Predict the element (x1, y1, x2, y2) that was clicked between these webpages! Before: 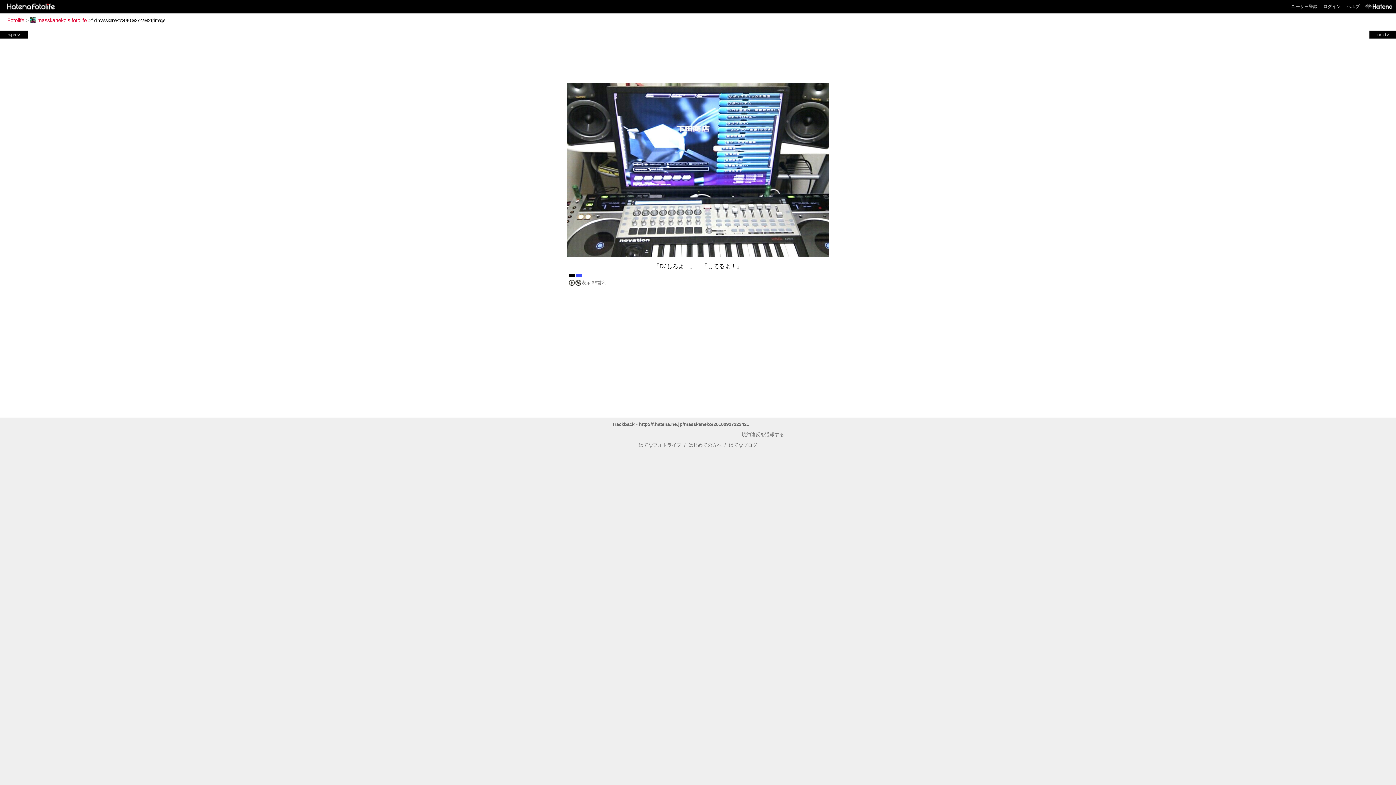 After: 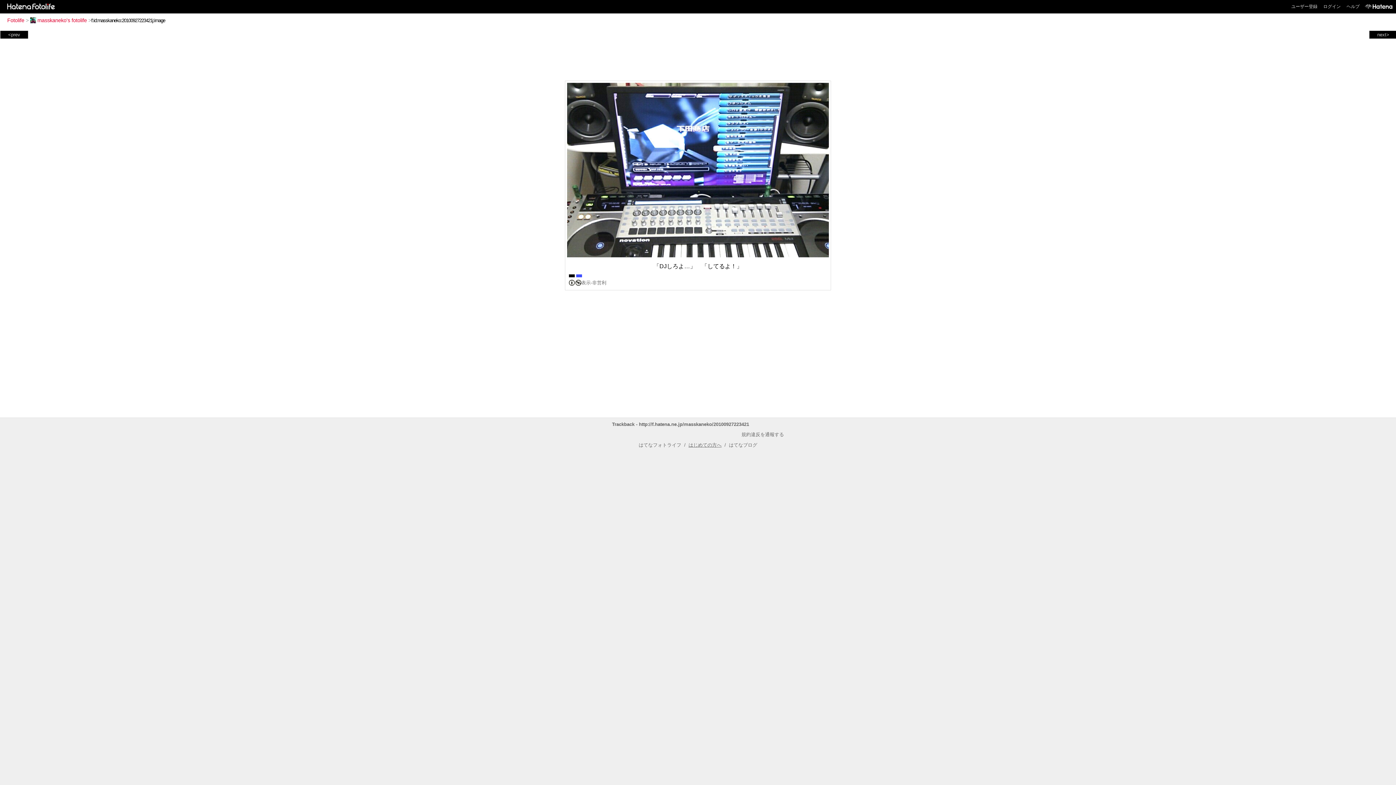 Action: bbox: (688, 442, 721, 448) label: はじめての方へ